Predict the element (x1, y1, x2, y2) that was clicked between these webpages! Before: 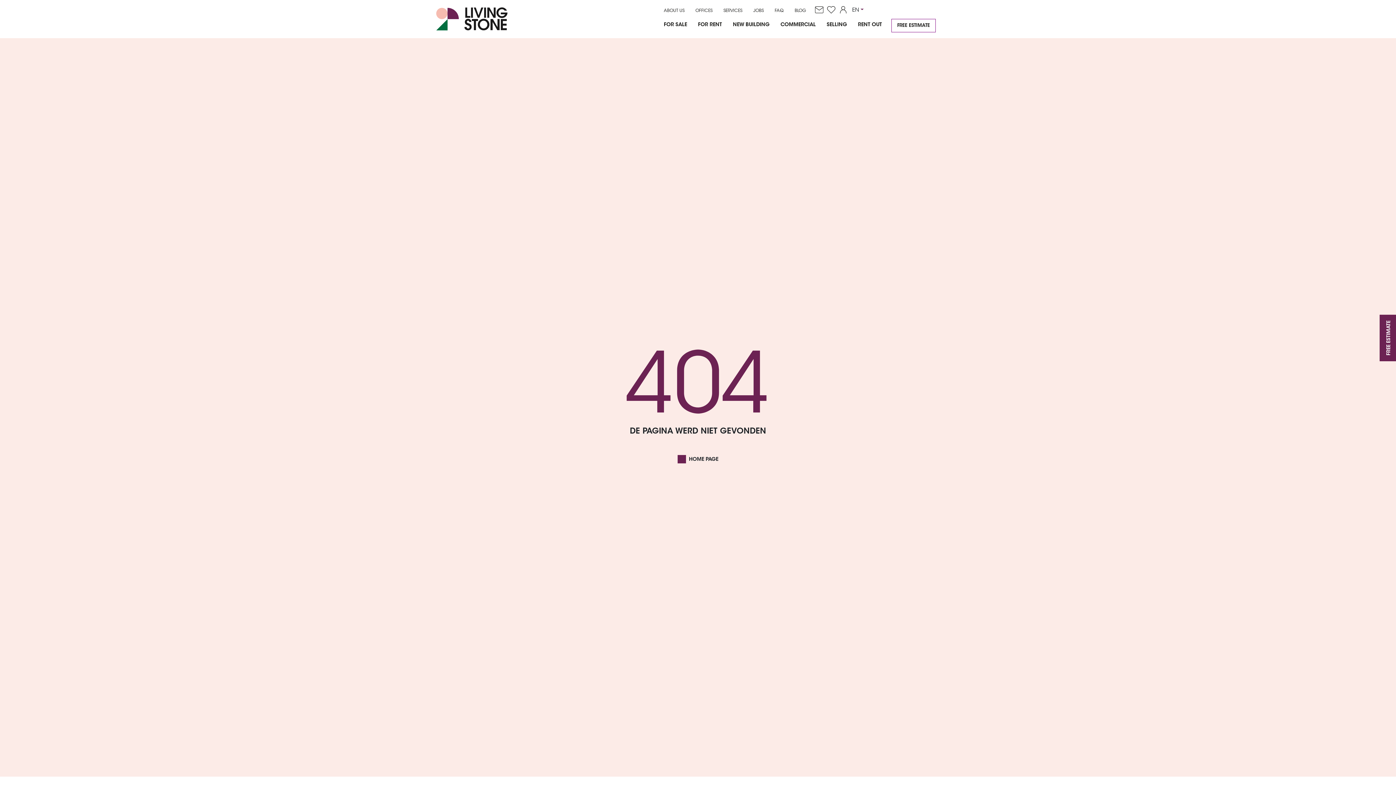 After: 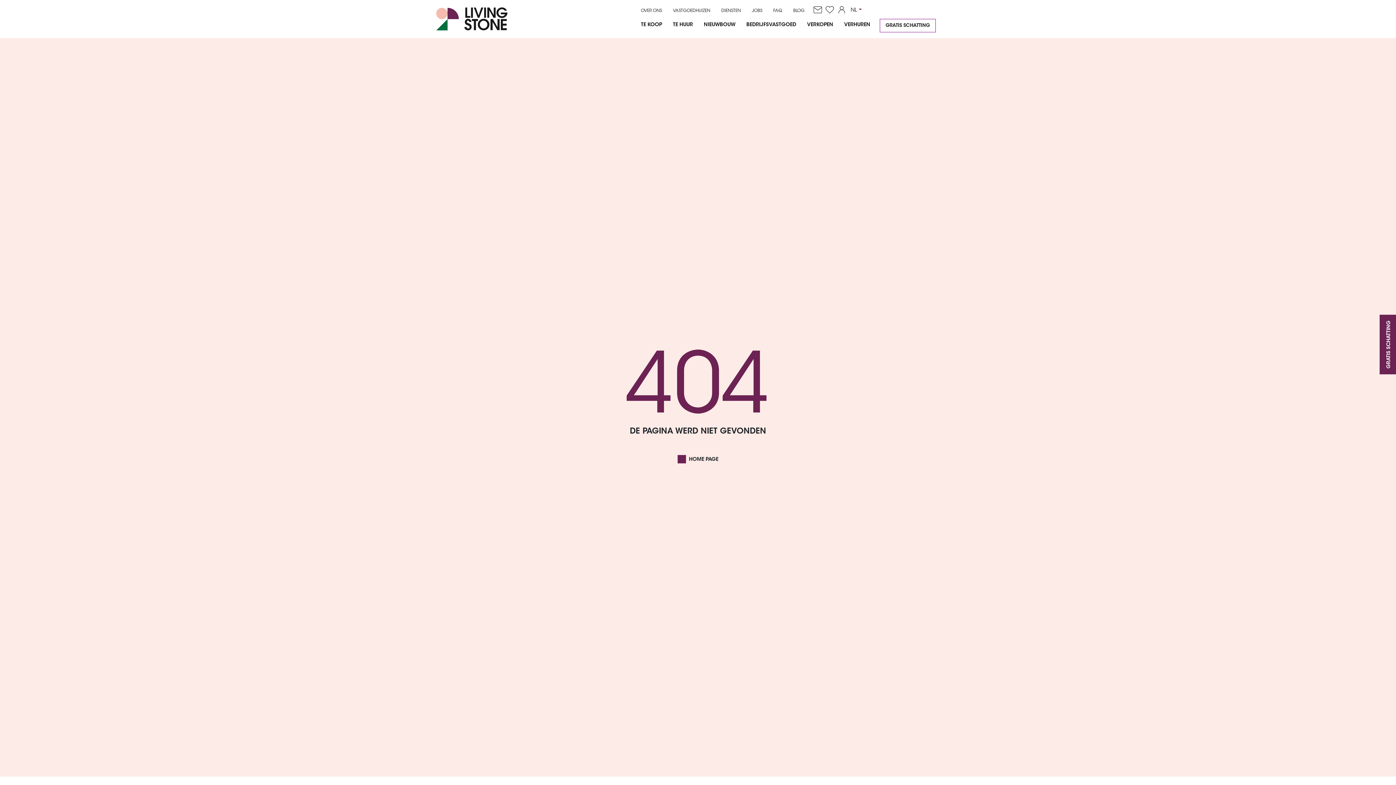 Action: bbox: (769, 4, 789, 16) label: FAQ